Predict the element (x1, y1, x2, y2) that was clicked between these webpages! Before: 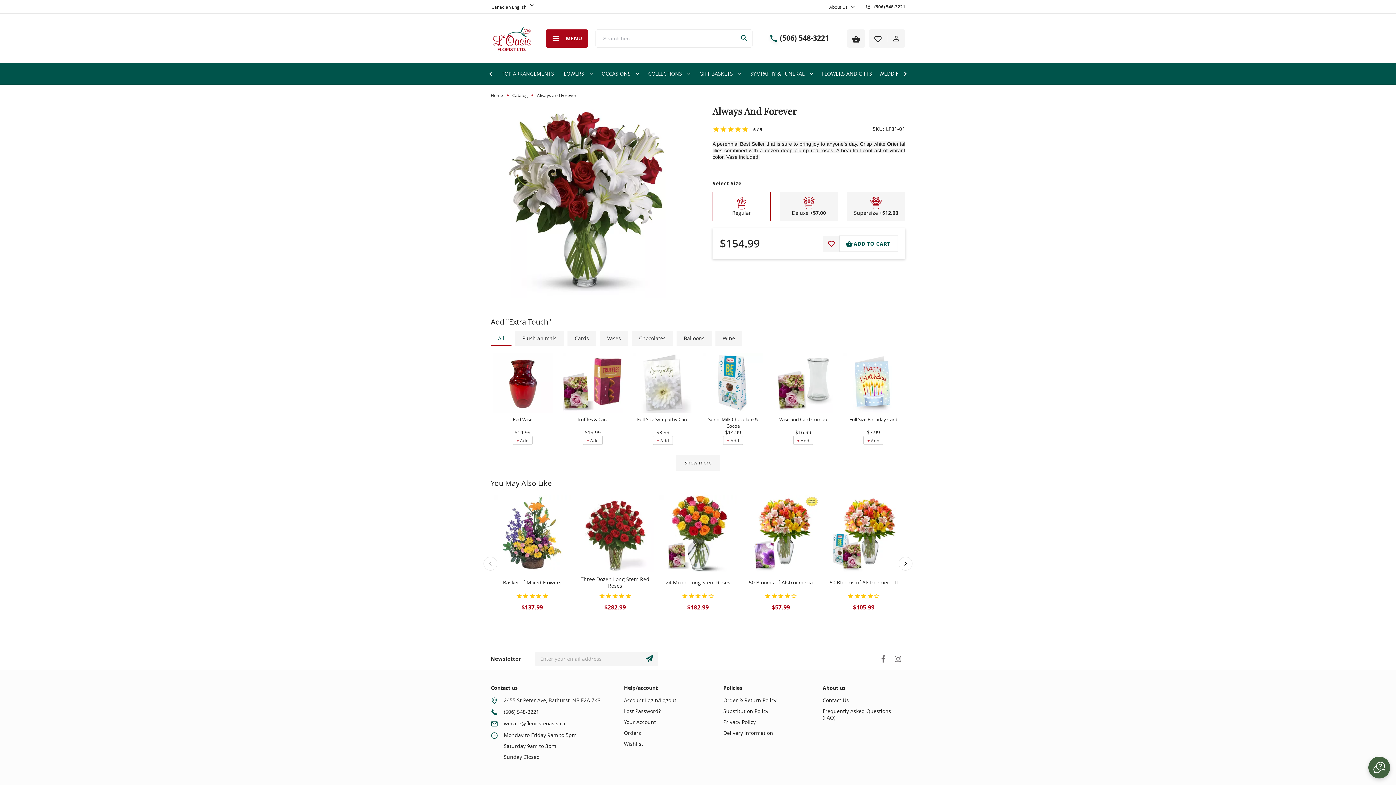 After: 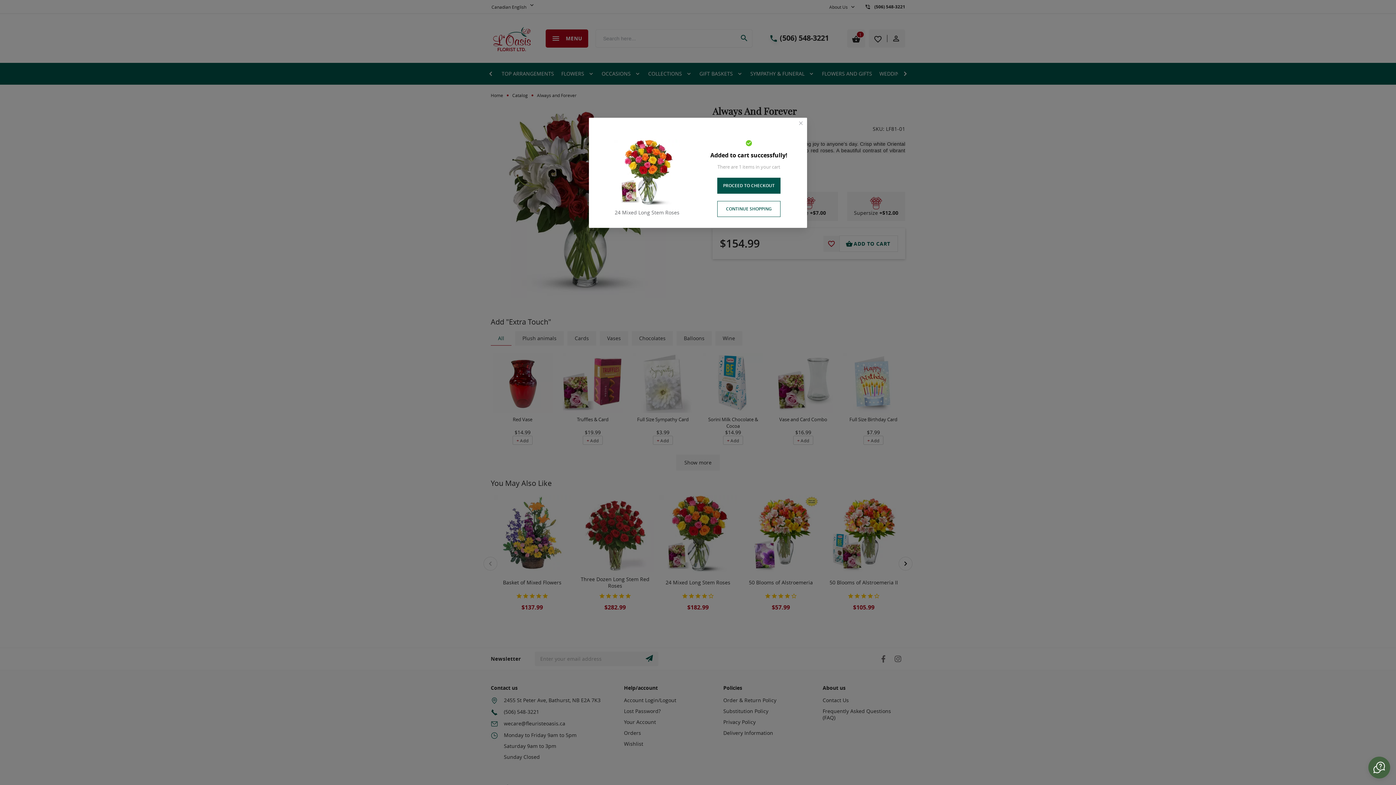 Action: label: Add to cart bbox: (668, 615, 727, 632)